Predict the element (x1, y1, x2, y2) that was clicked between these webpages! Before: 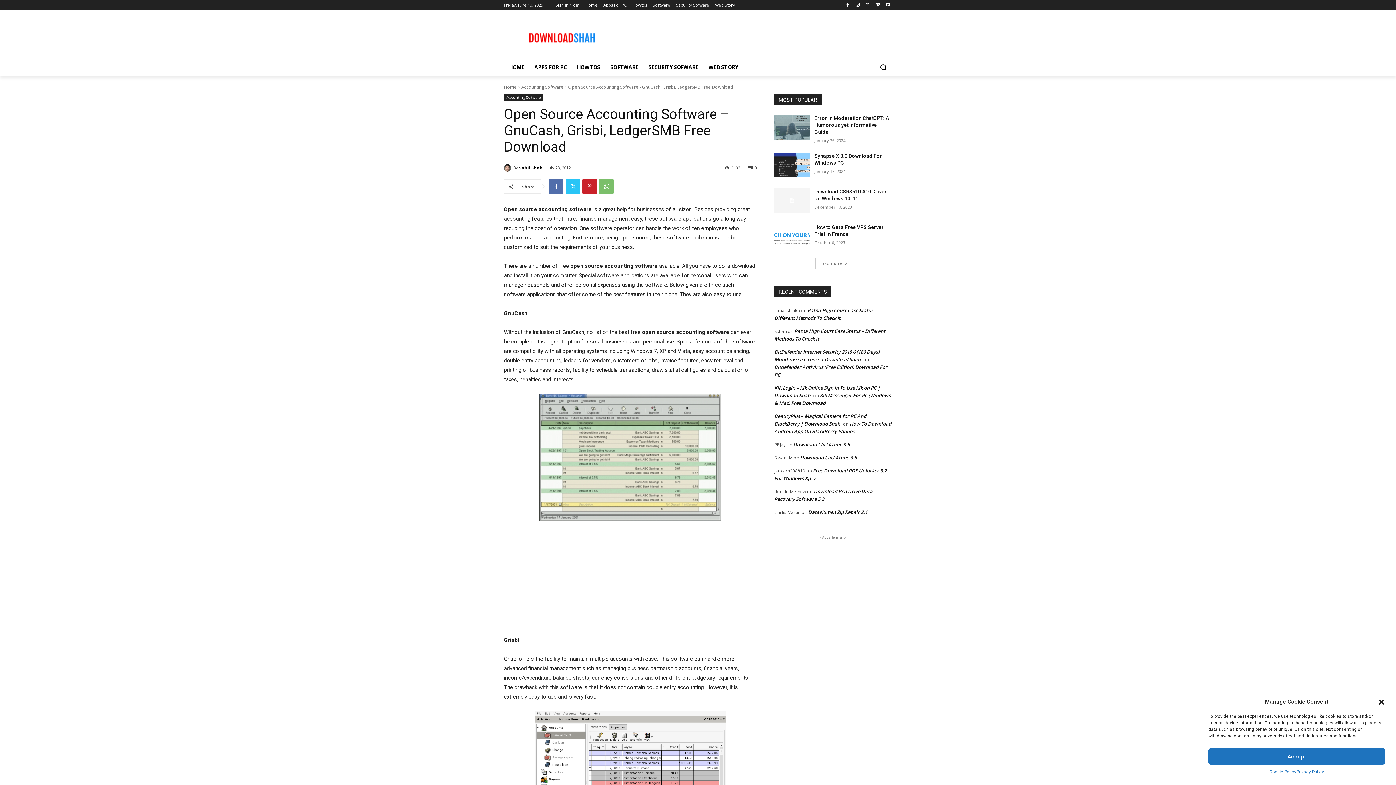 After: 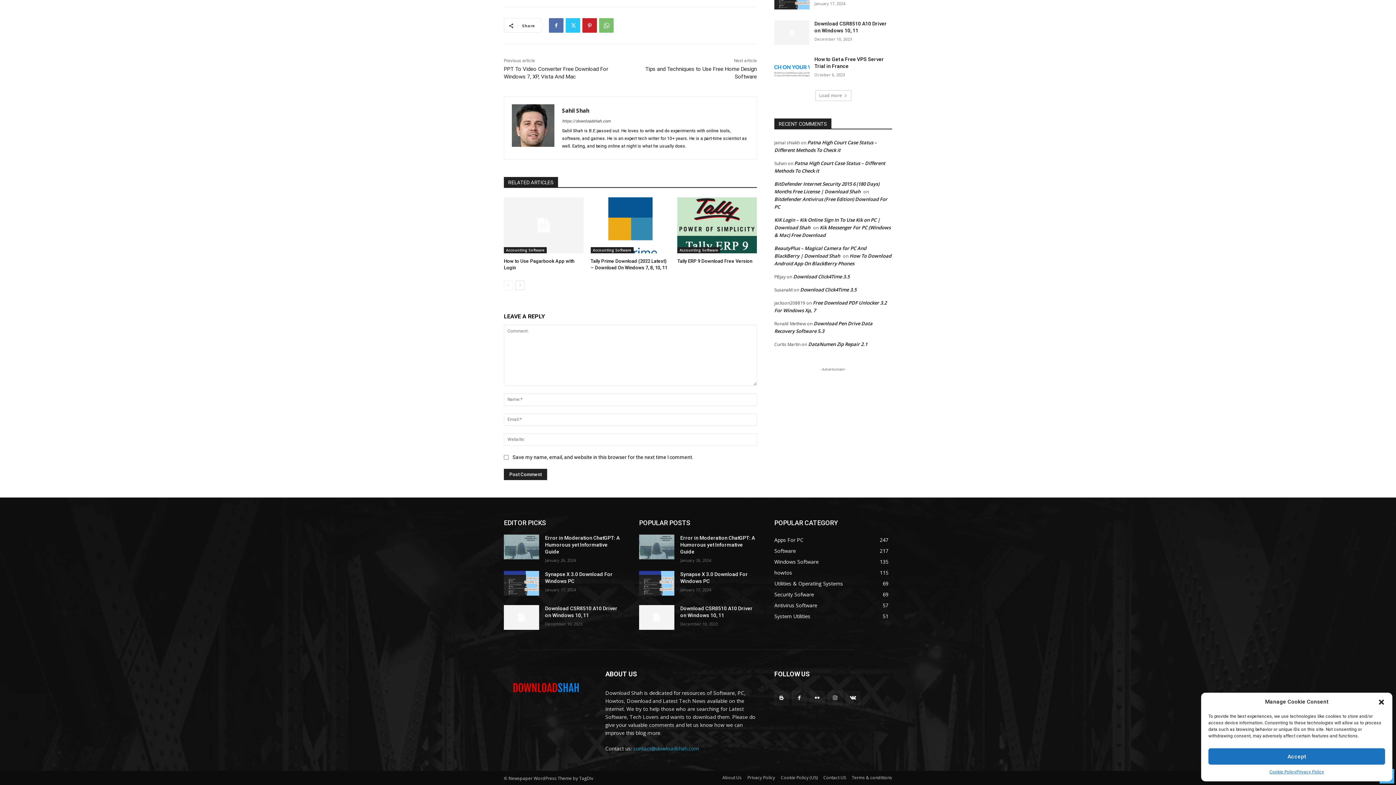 Action: bbox: (748, 164, 757, 170) label: 0